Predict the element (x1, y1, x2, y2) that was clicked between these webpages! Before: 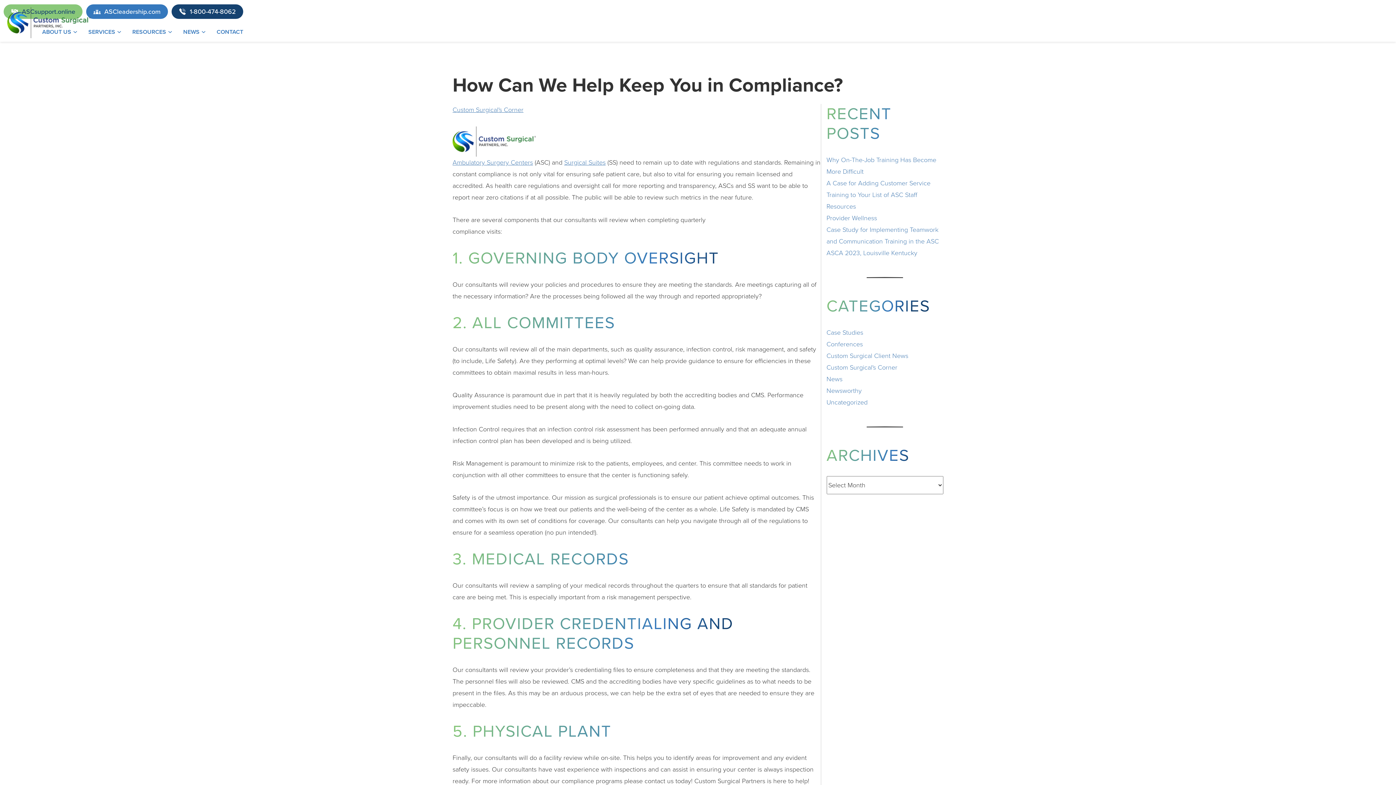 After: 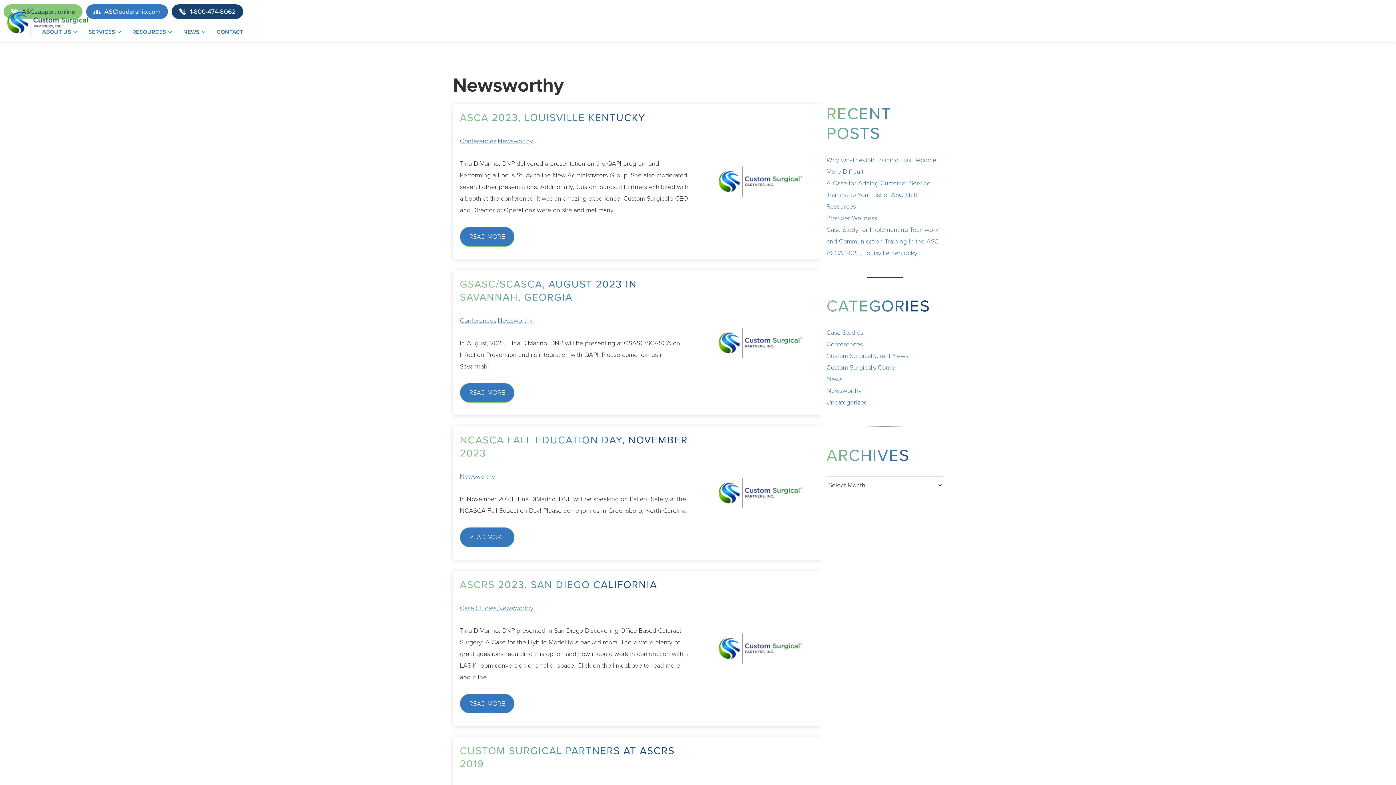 Action: label: Newsworthy bbox: (826, 386, 862, 395)